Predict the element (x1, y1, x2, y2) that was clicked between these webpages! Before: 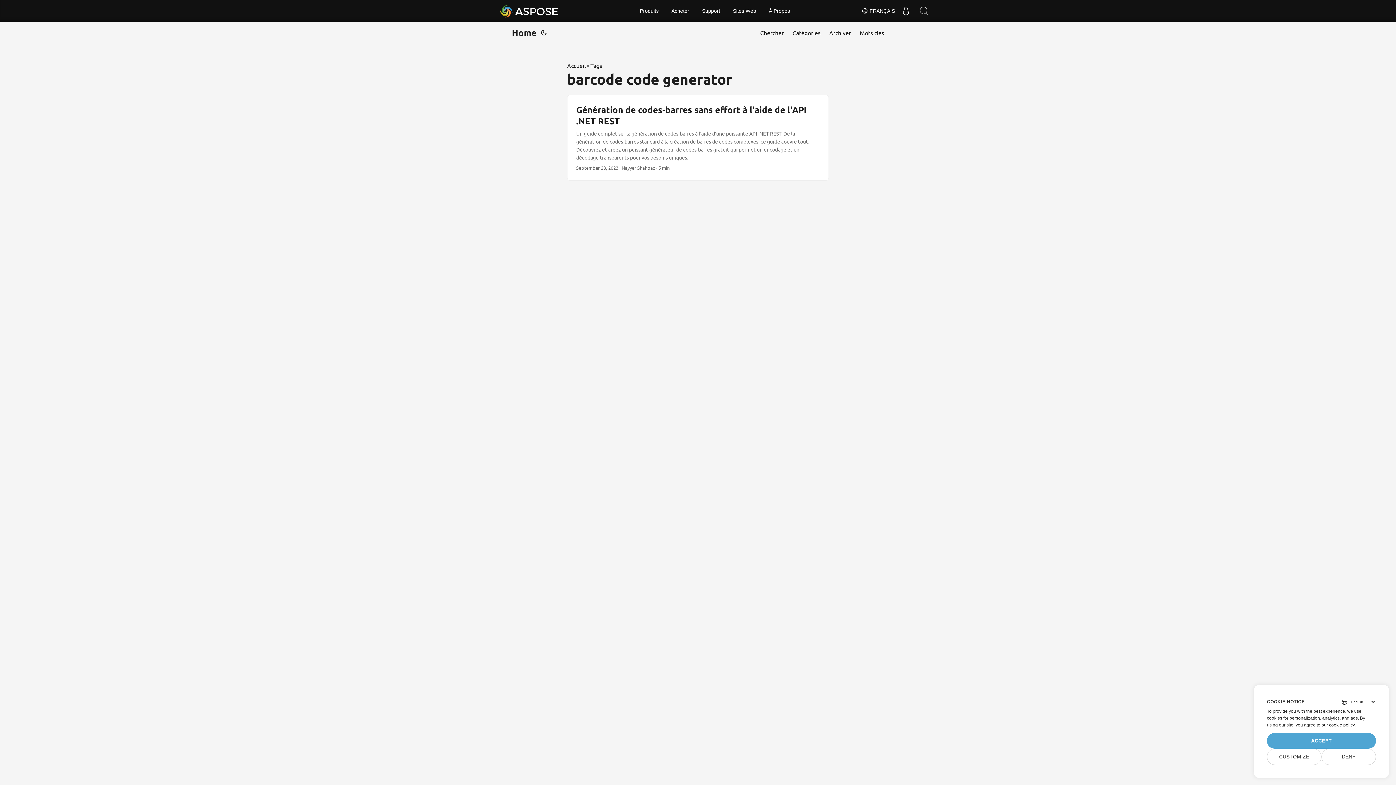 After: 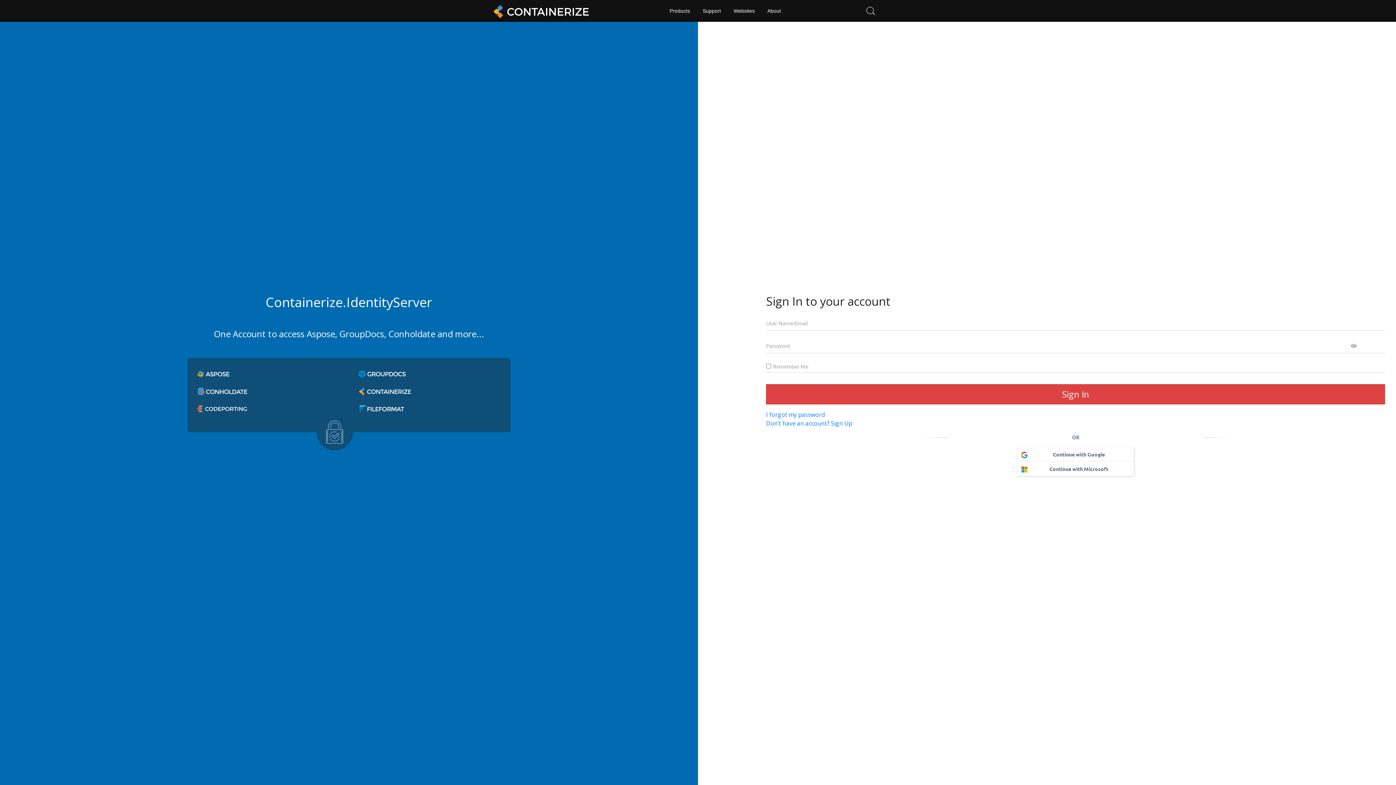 Action: bbox: (666, 0, 694, 21) label: Acheter